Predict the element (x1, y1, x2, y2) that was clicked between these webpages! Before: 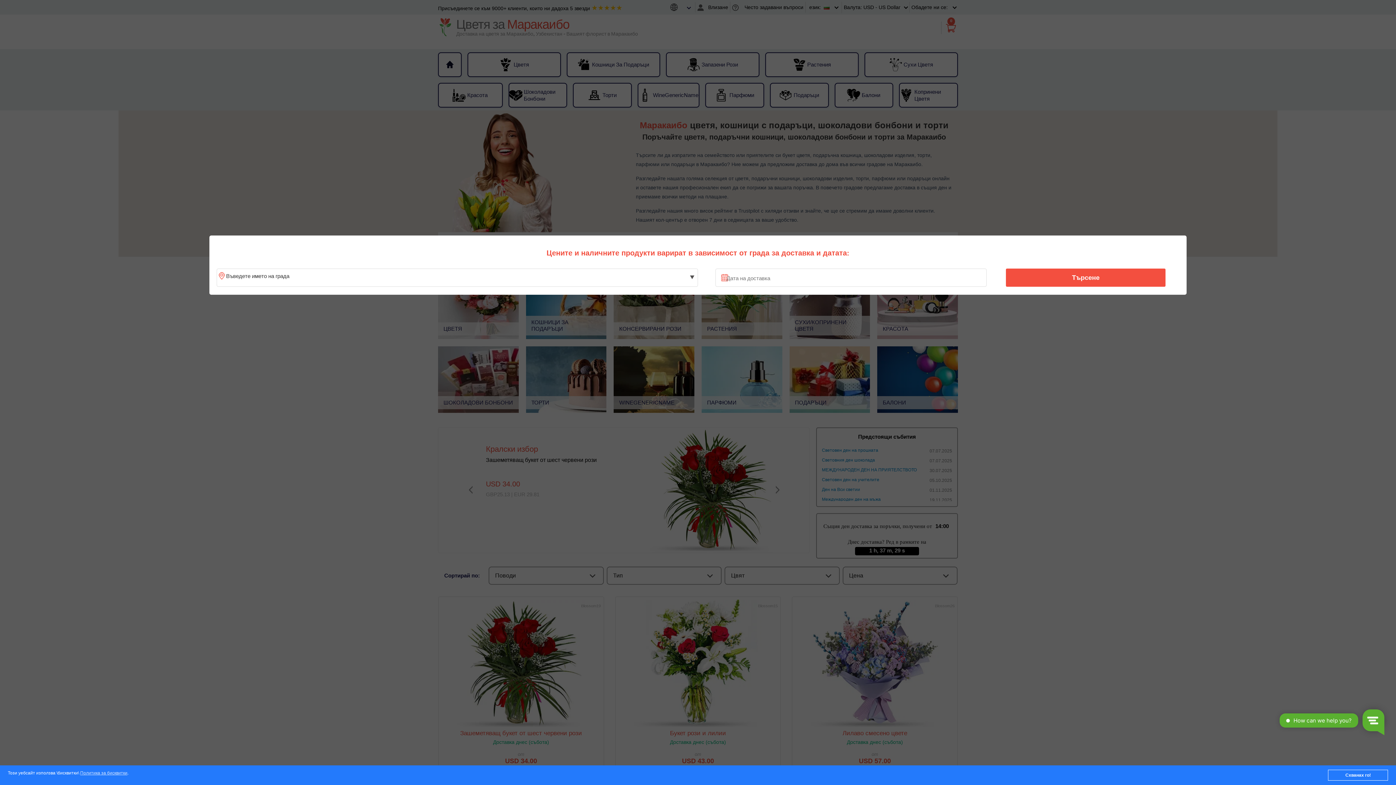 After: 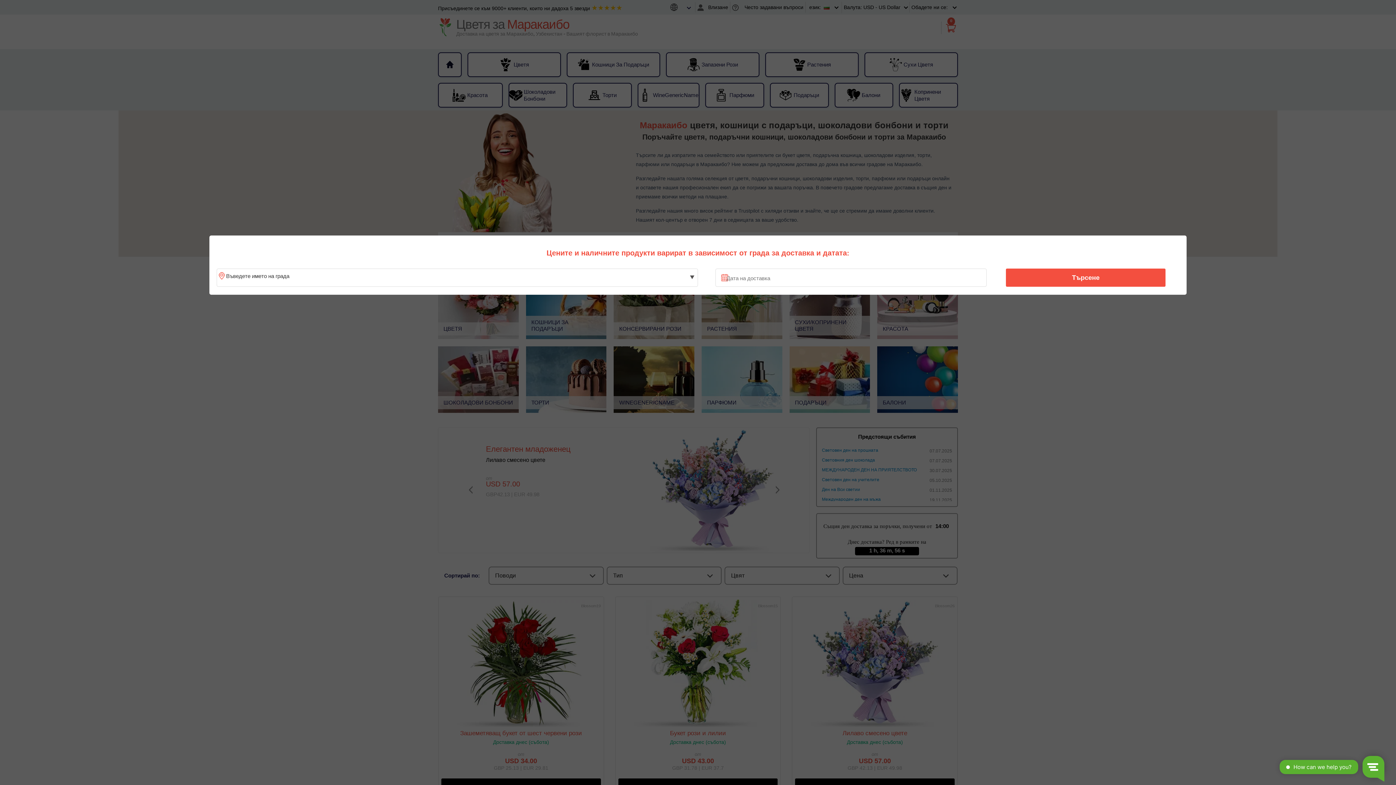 Action: label: Схванах го! bbox: (1328, 770, 1388, 781)